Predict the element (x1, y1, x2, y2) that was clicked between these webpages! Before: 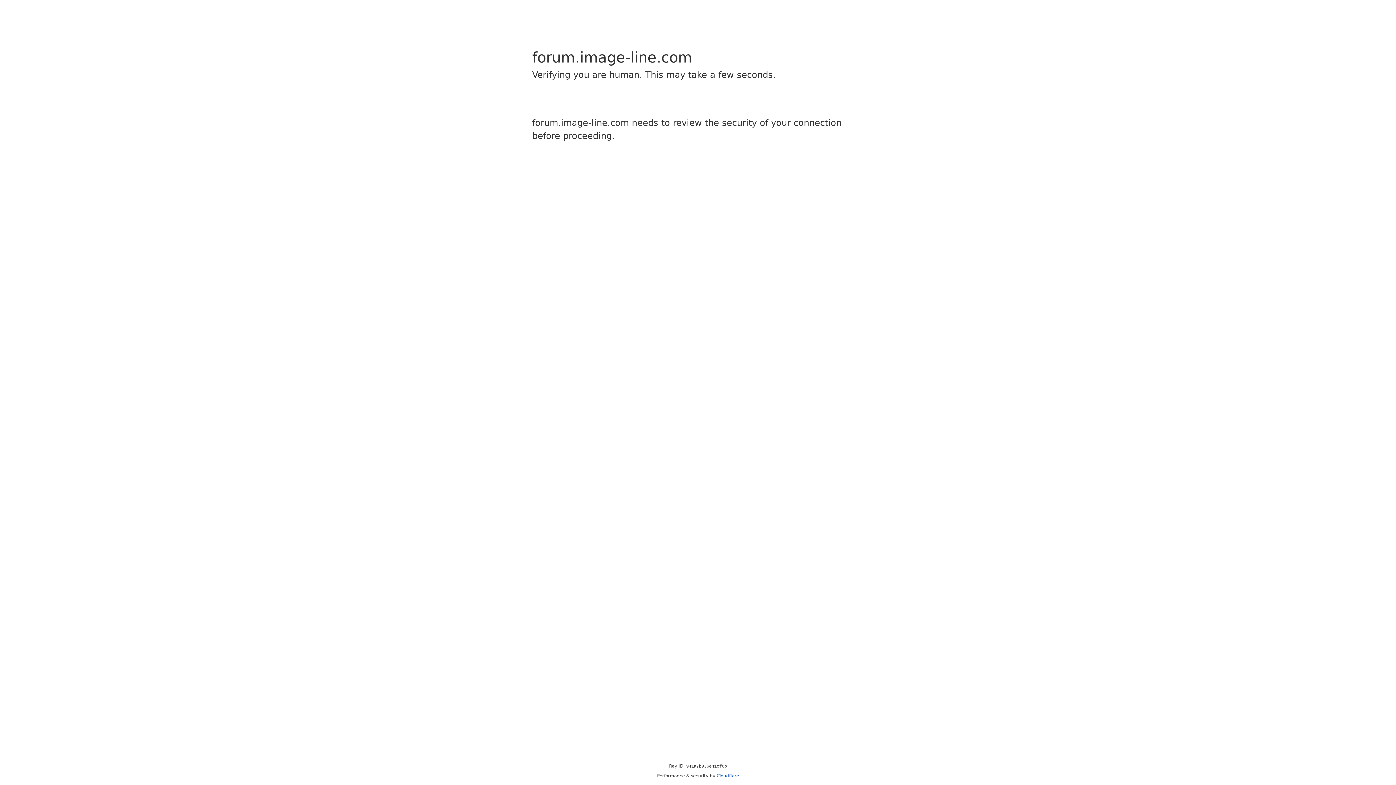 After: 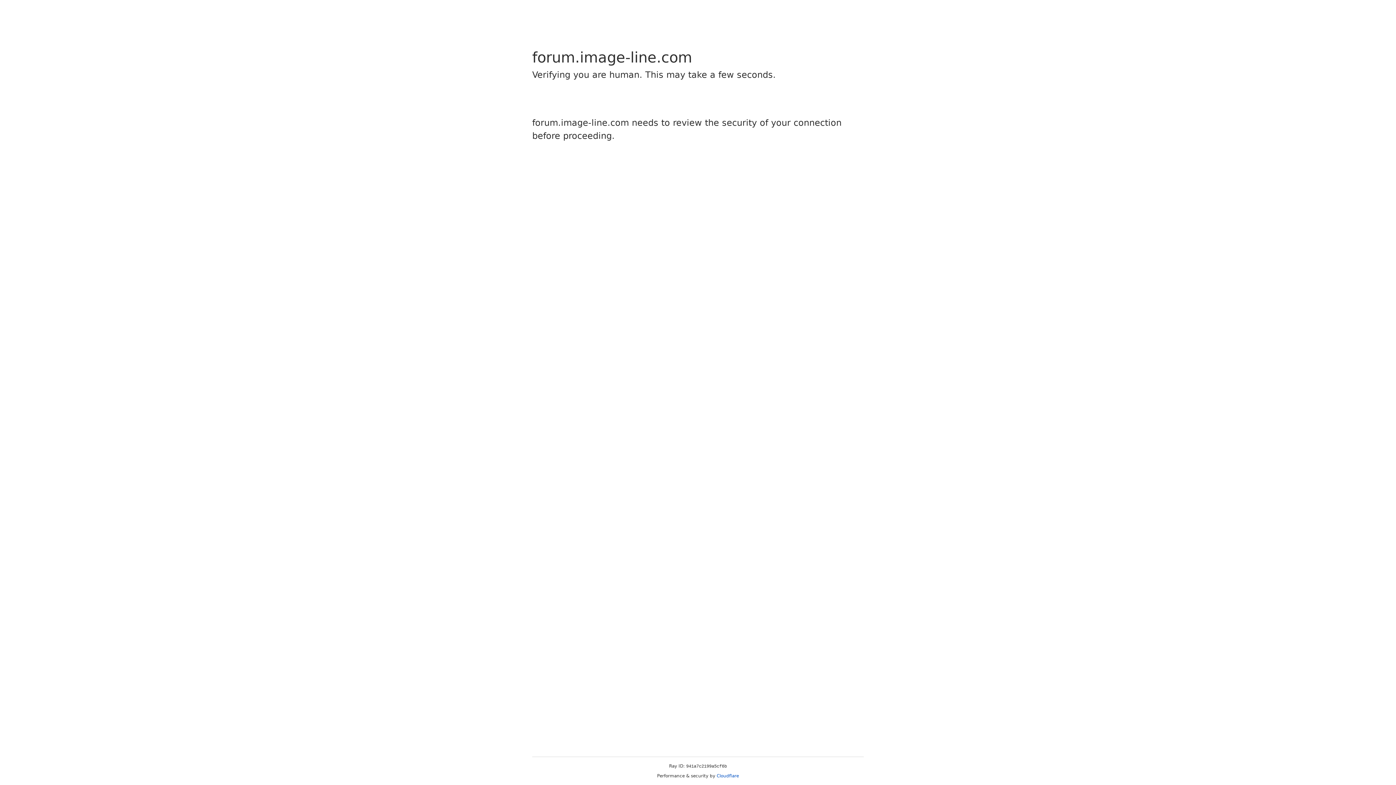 Action: label: Cloudflare bbox: (716, 773, 739, 778)